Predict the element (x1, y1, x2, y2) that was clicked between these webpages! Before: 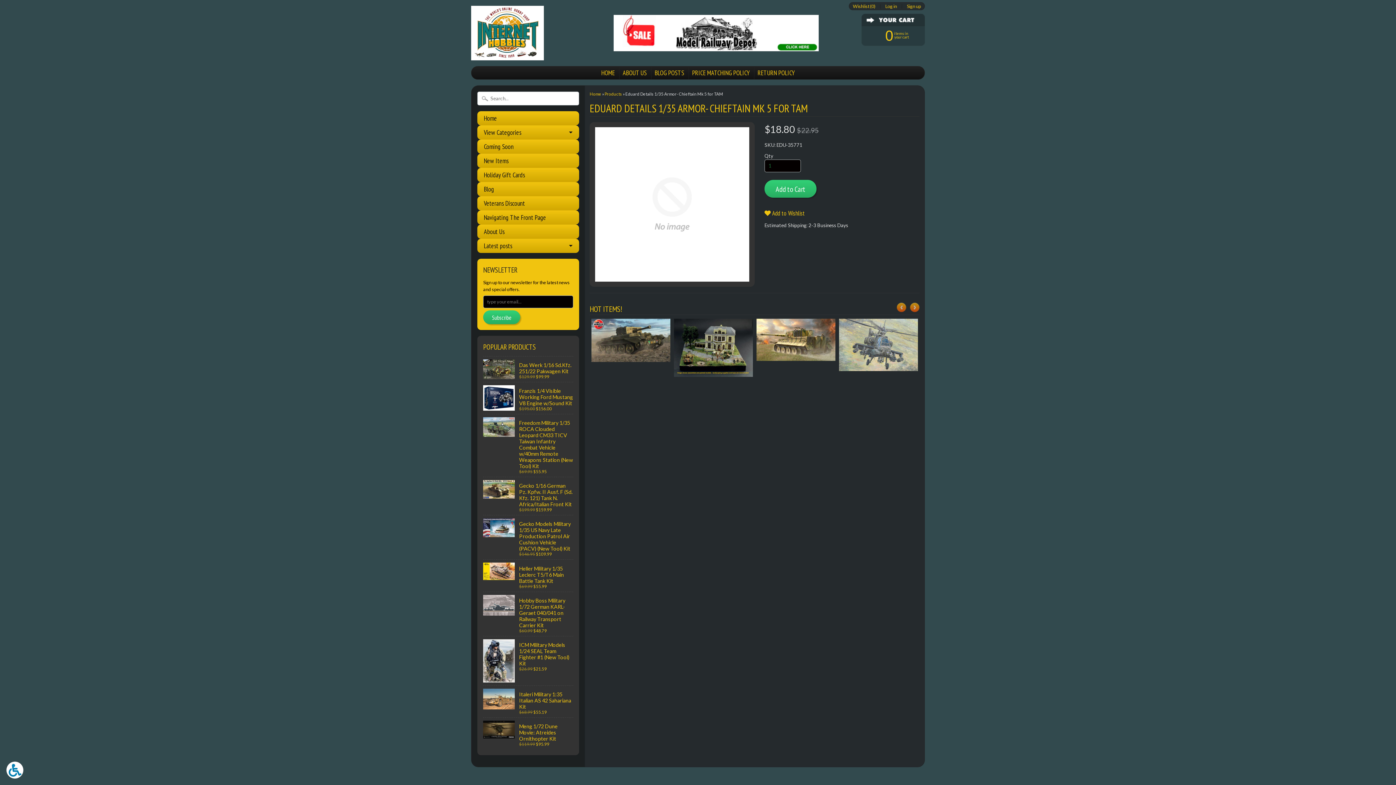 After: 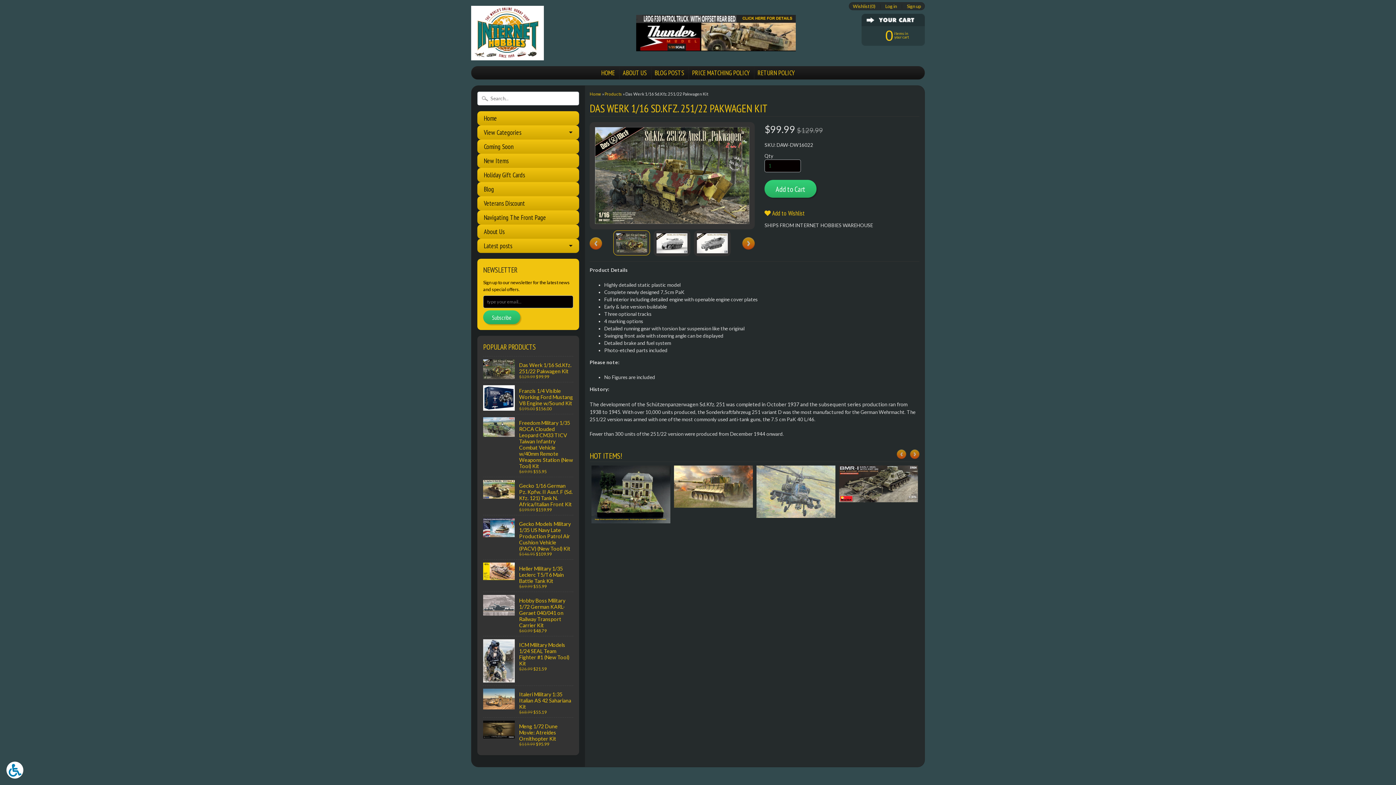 Action: label: Das Werk 1/16 Sd.Kfz. 251/22 Pakwagen Kit
$129.99 $99.99 bbox: (483, 356, 573, 382)